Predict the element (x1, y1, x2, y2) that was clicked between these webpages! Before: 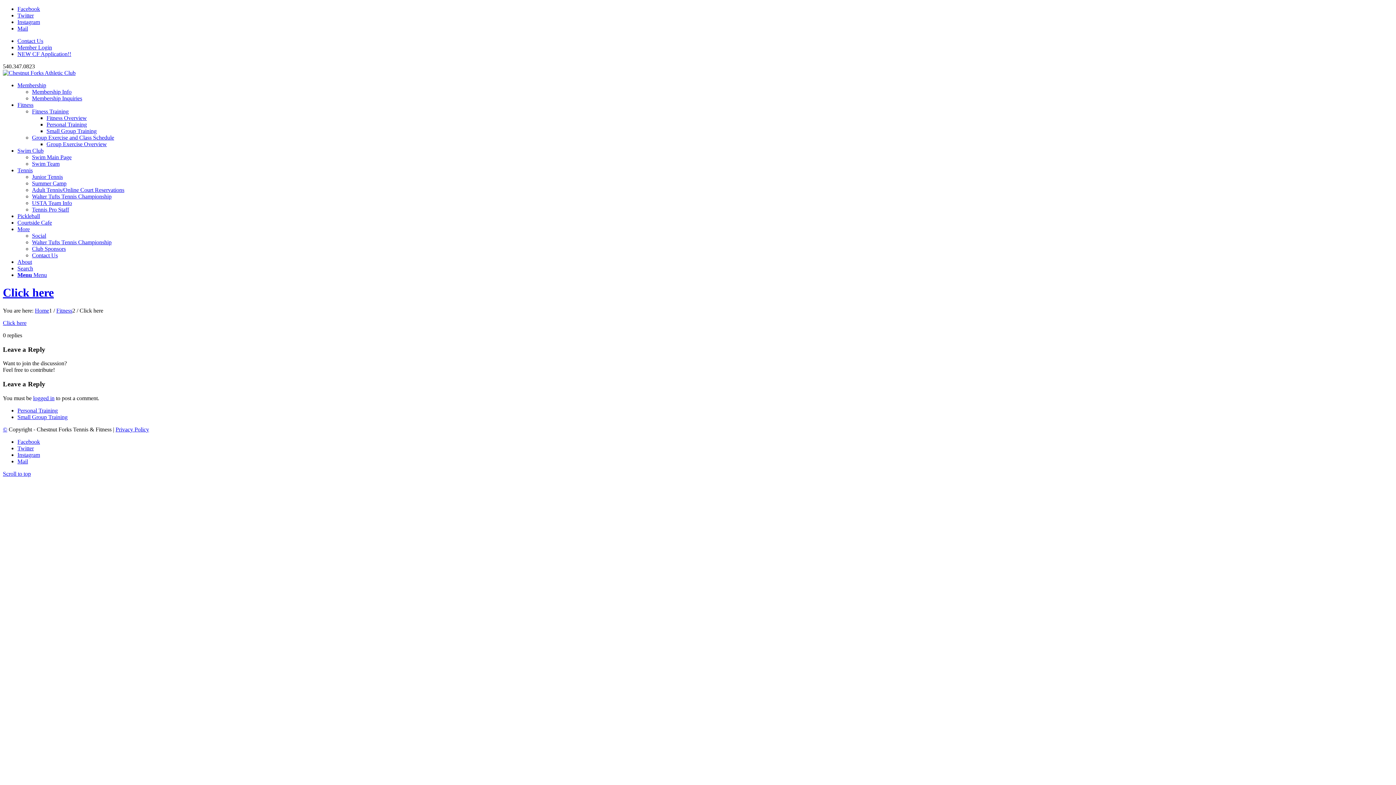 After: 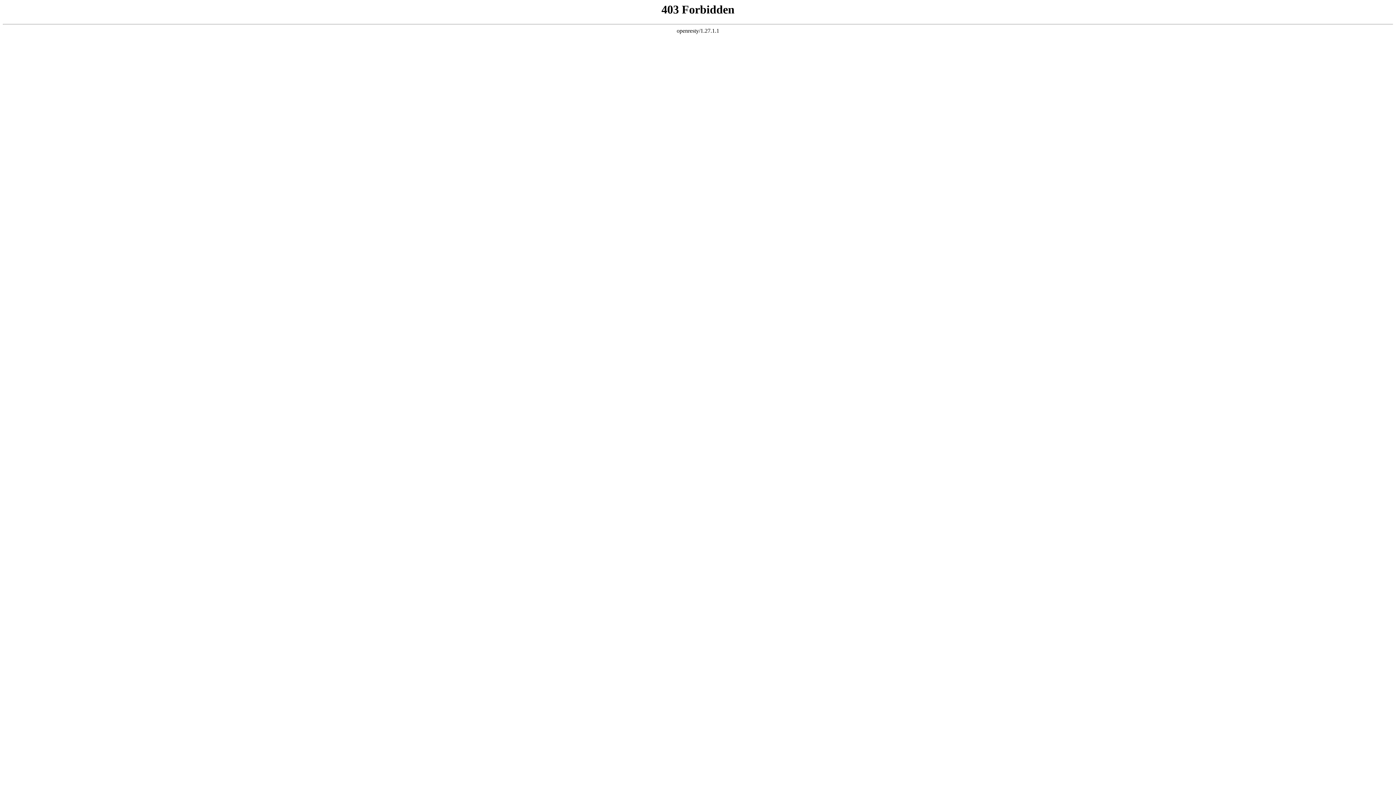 Action: label: Courtside Cafe bbox: (17, 219, 52, 225)